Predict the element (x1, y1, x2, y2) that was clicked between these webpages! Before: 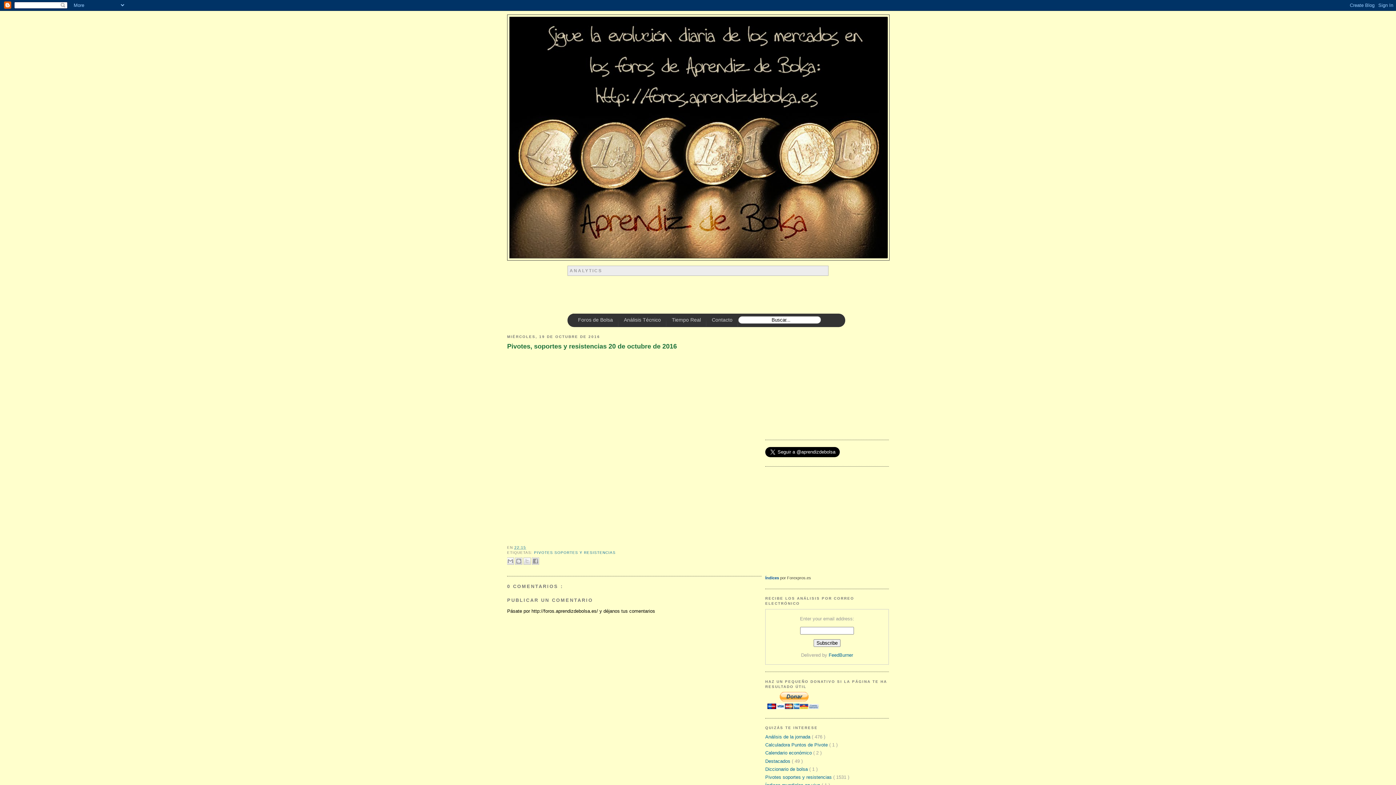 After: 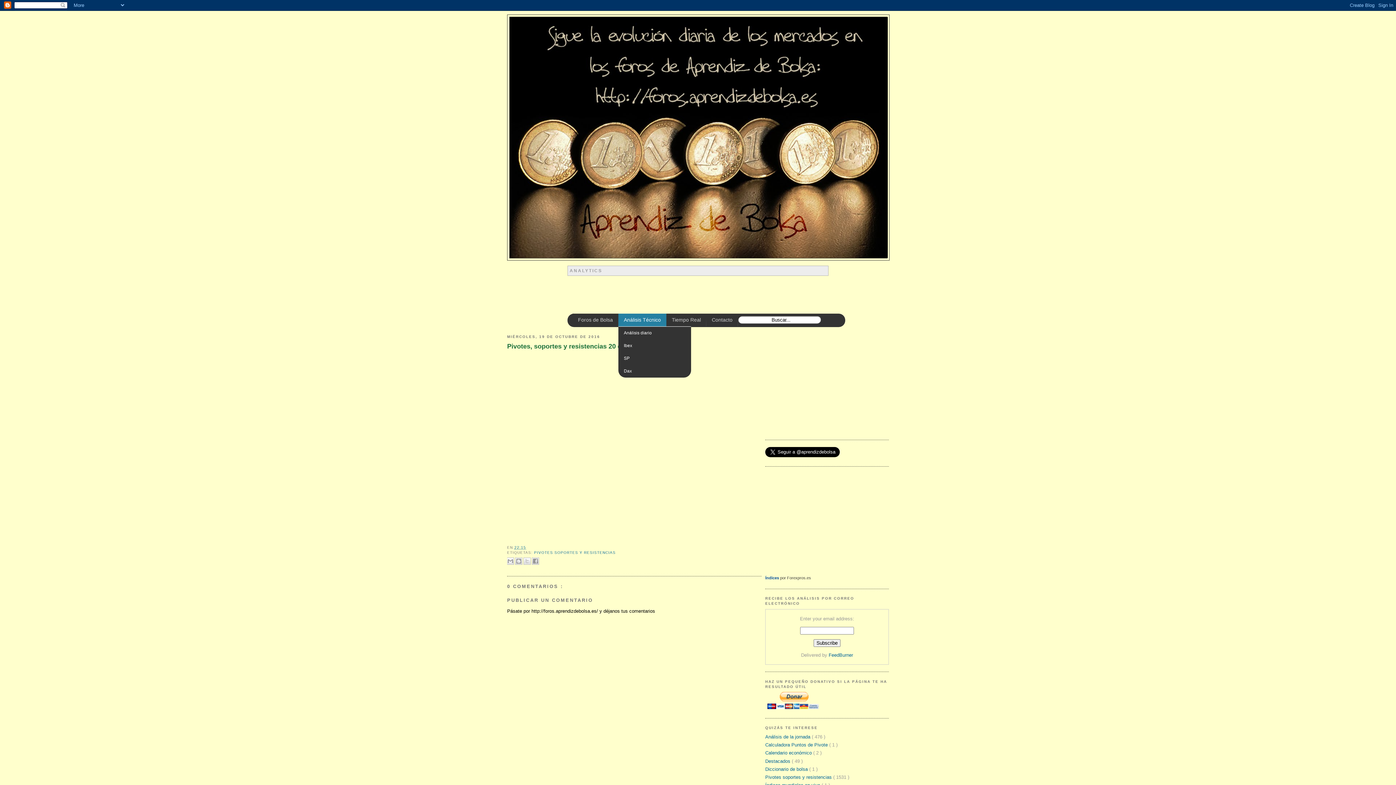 Action: label: Análisis Técnico bbox: (618, 313, 666, 326)